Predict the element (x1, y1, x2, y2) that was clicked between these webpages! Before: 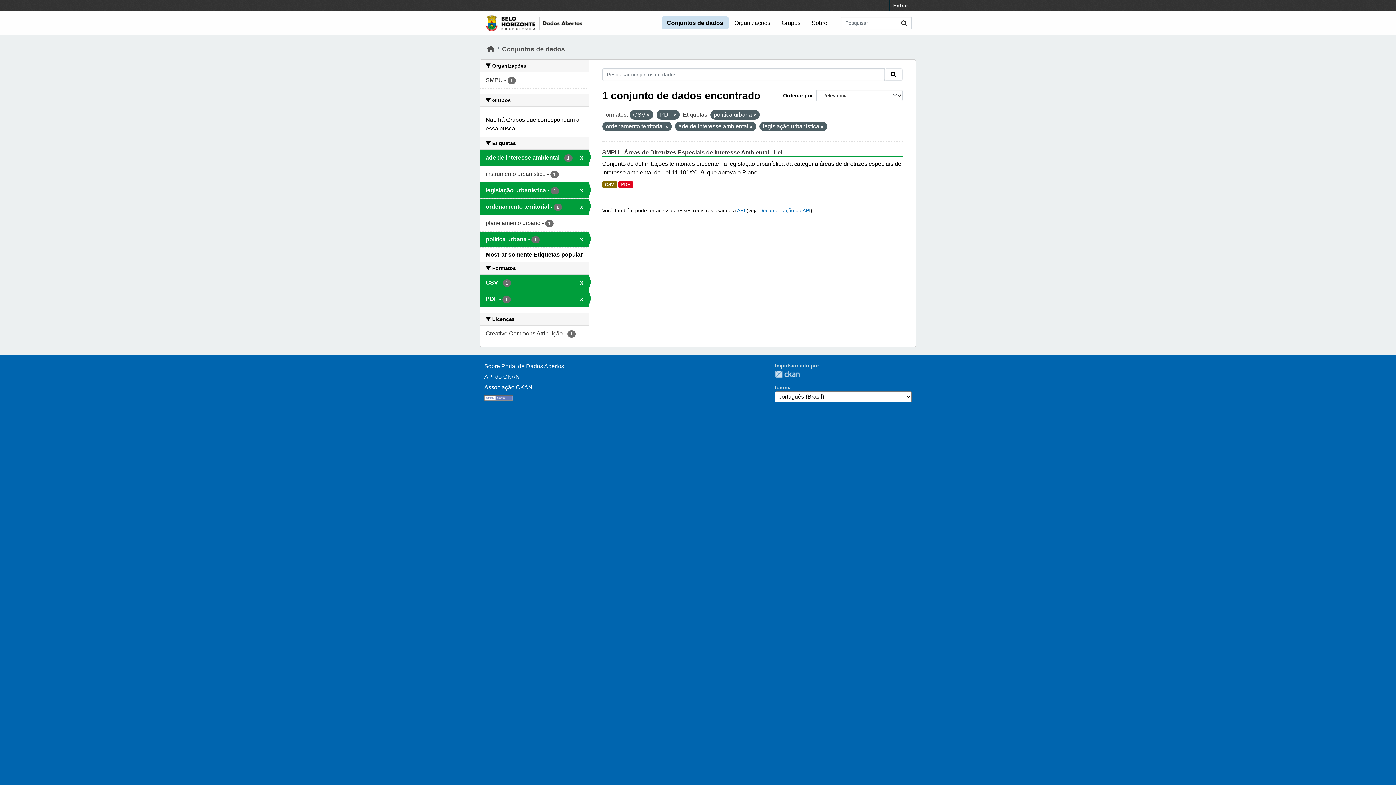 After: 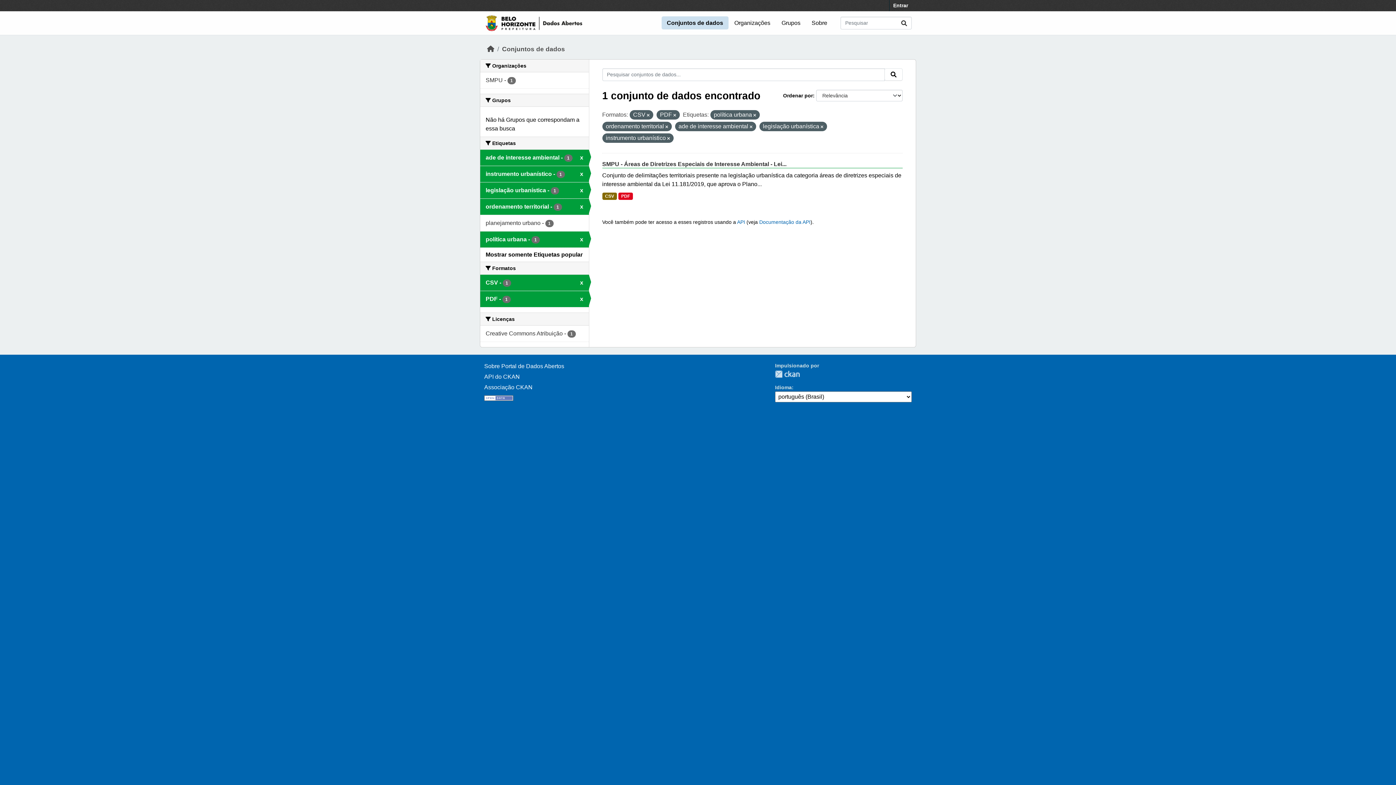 Action: label: instrumento urbanístico - 1 bbox: (480, 166, 588, 182)